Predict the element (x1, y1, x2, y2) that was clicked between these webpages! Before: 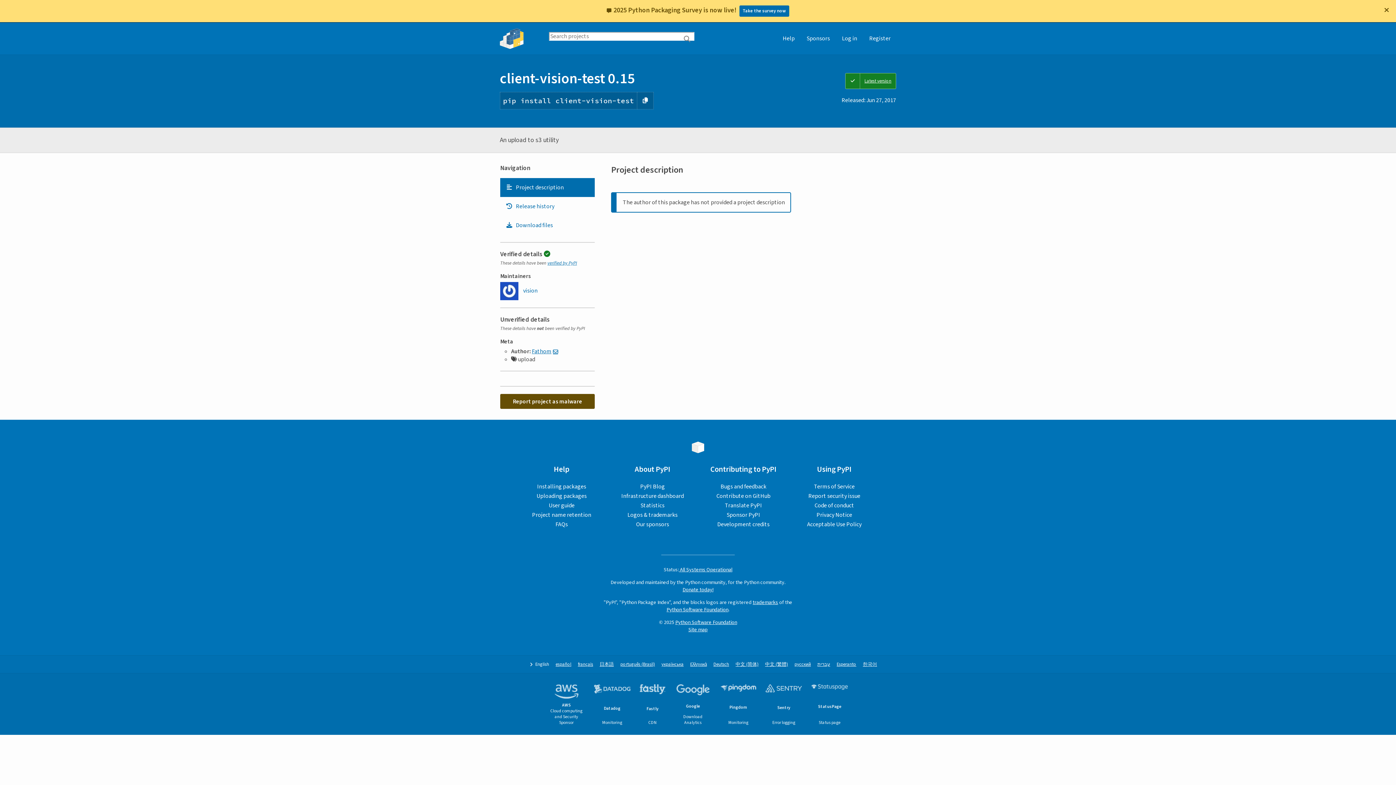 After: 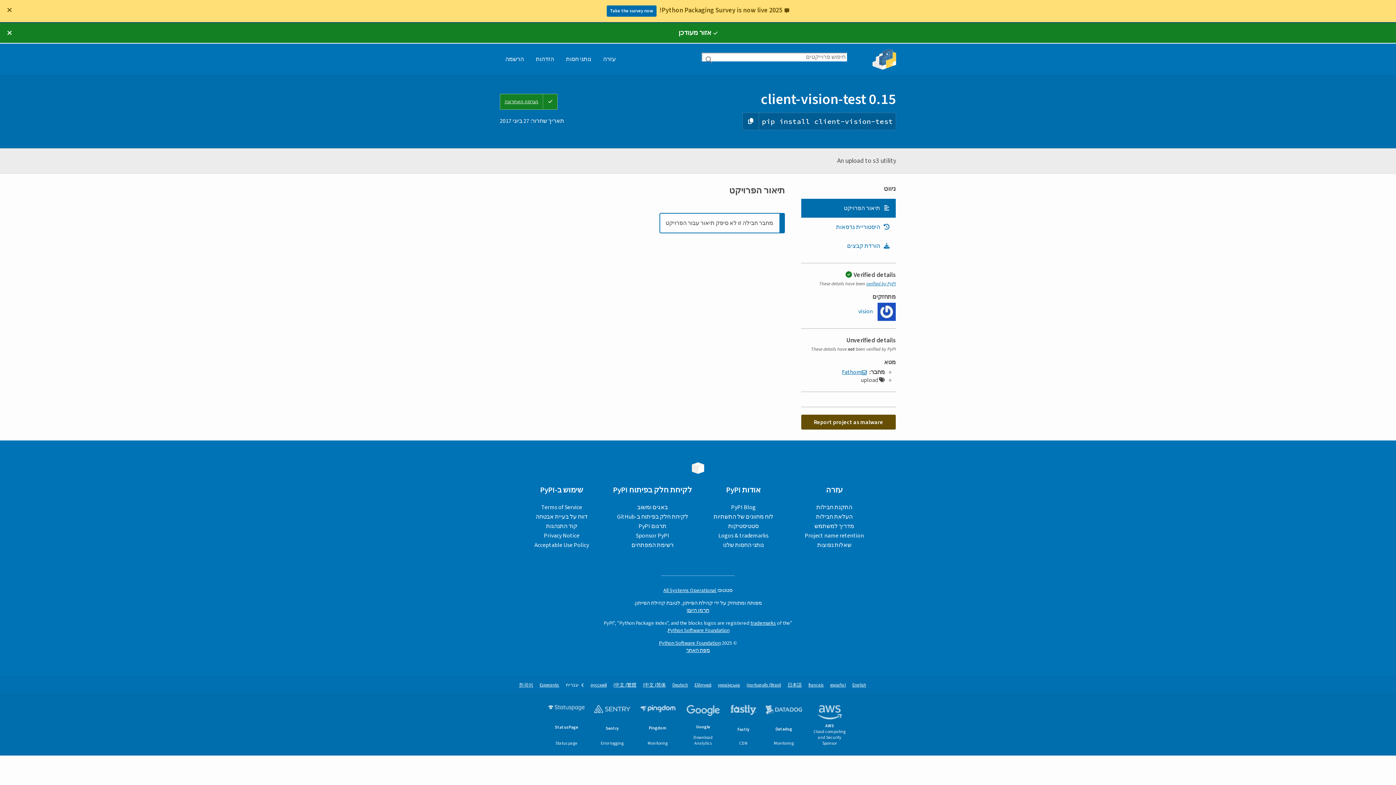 Action: label: עברית bbox: (817, 661, 830, 668)